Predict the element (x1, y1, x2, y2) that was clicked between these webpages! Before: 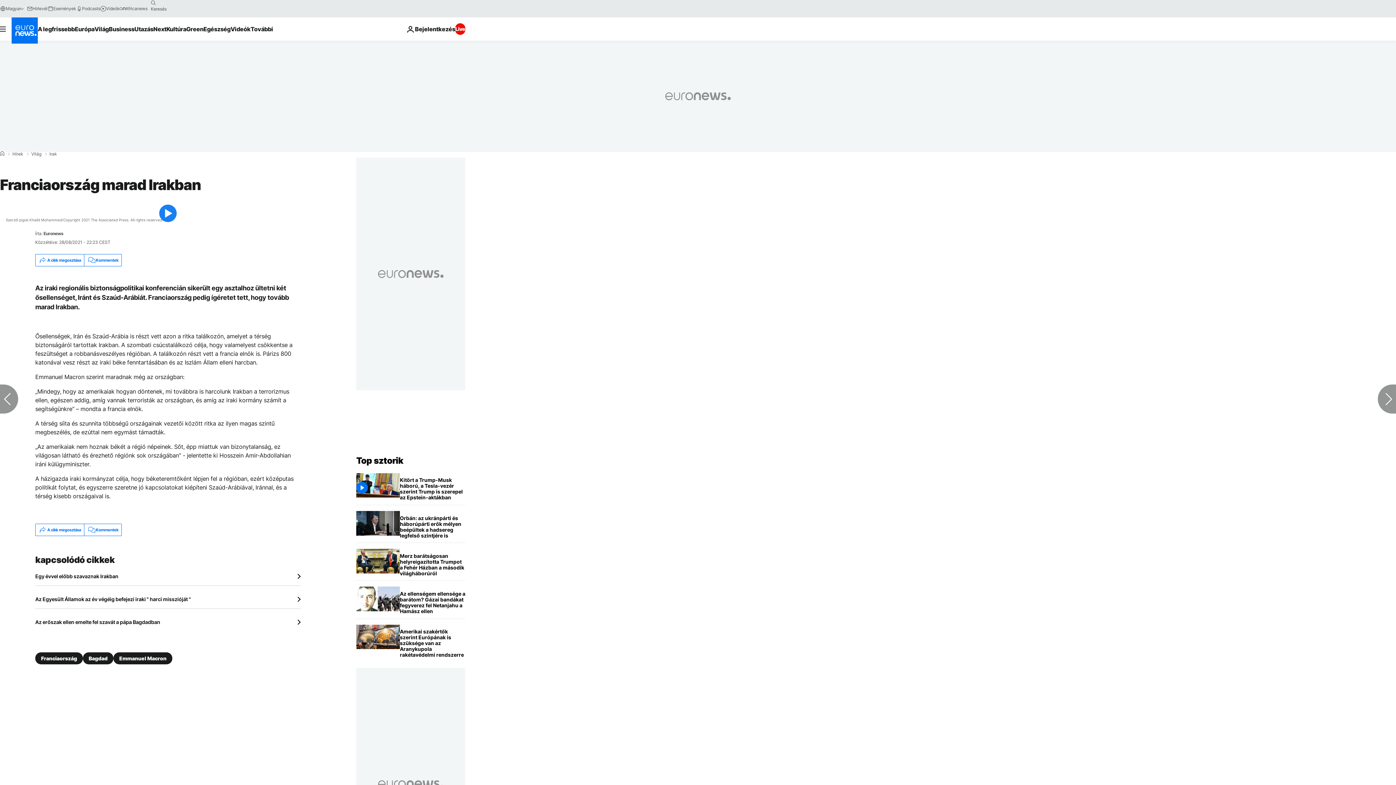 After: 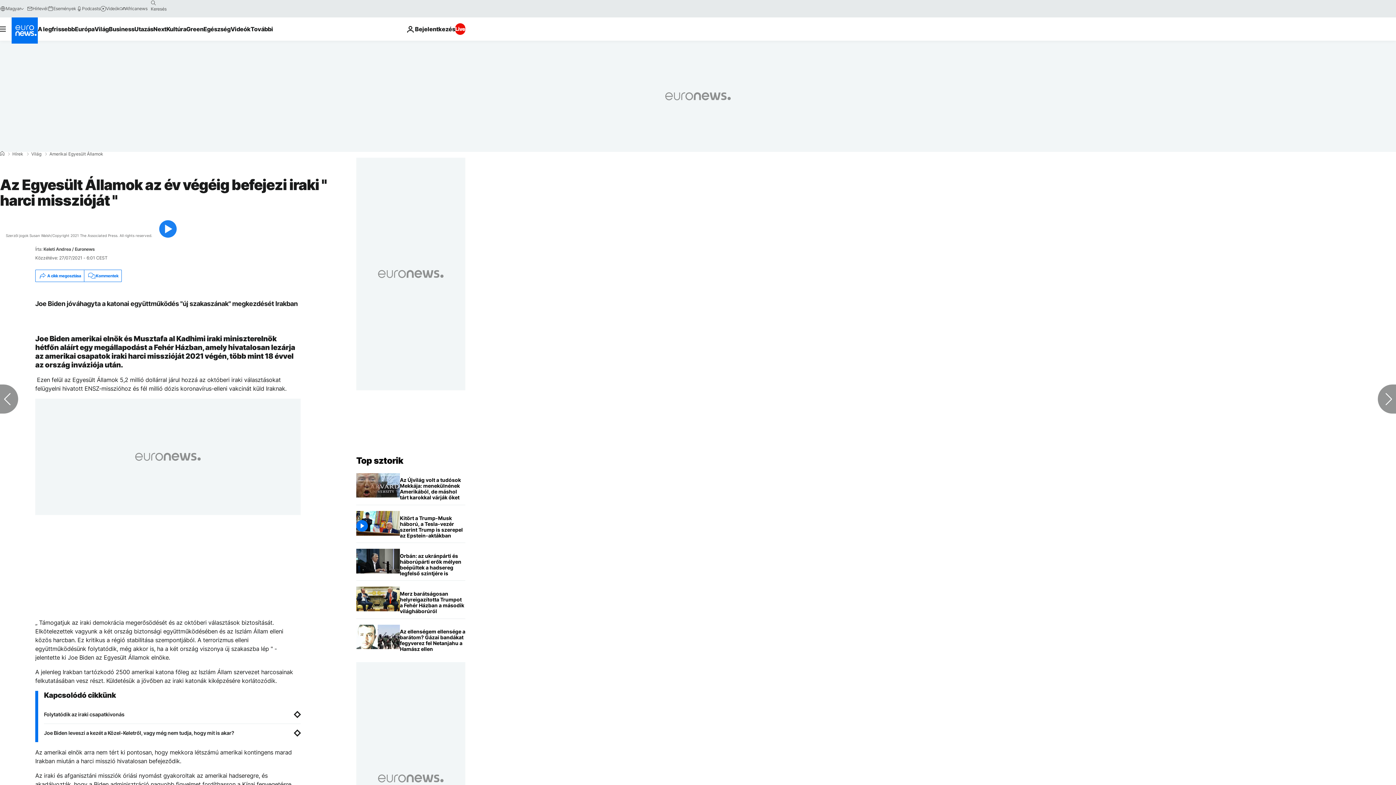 Action: label: Az Egyesült Államok az év végéig befejezi iraki " harci misszióját " bbox: (35, 596, 300, 602)